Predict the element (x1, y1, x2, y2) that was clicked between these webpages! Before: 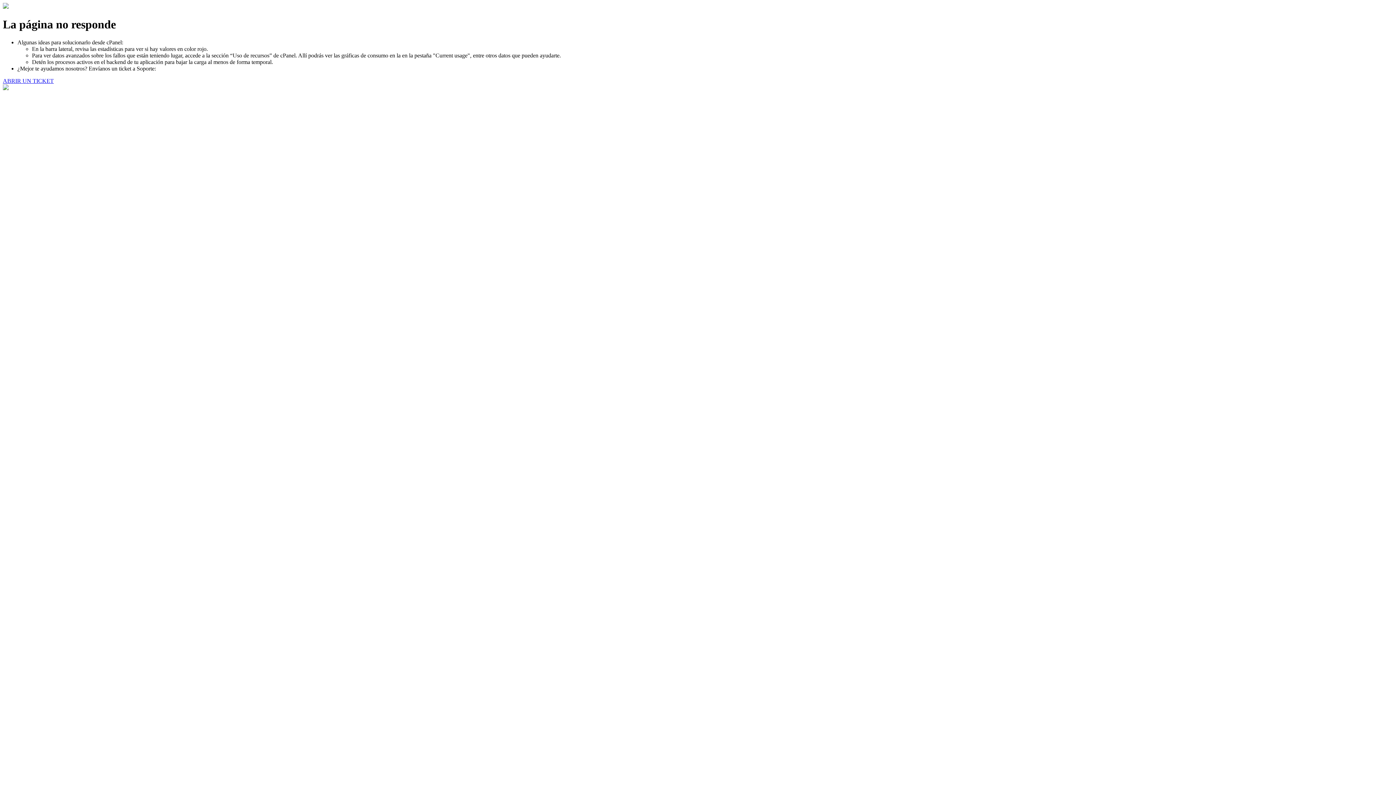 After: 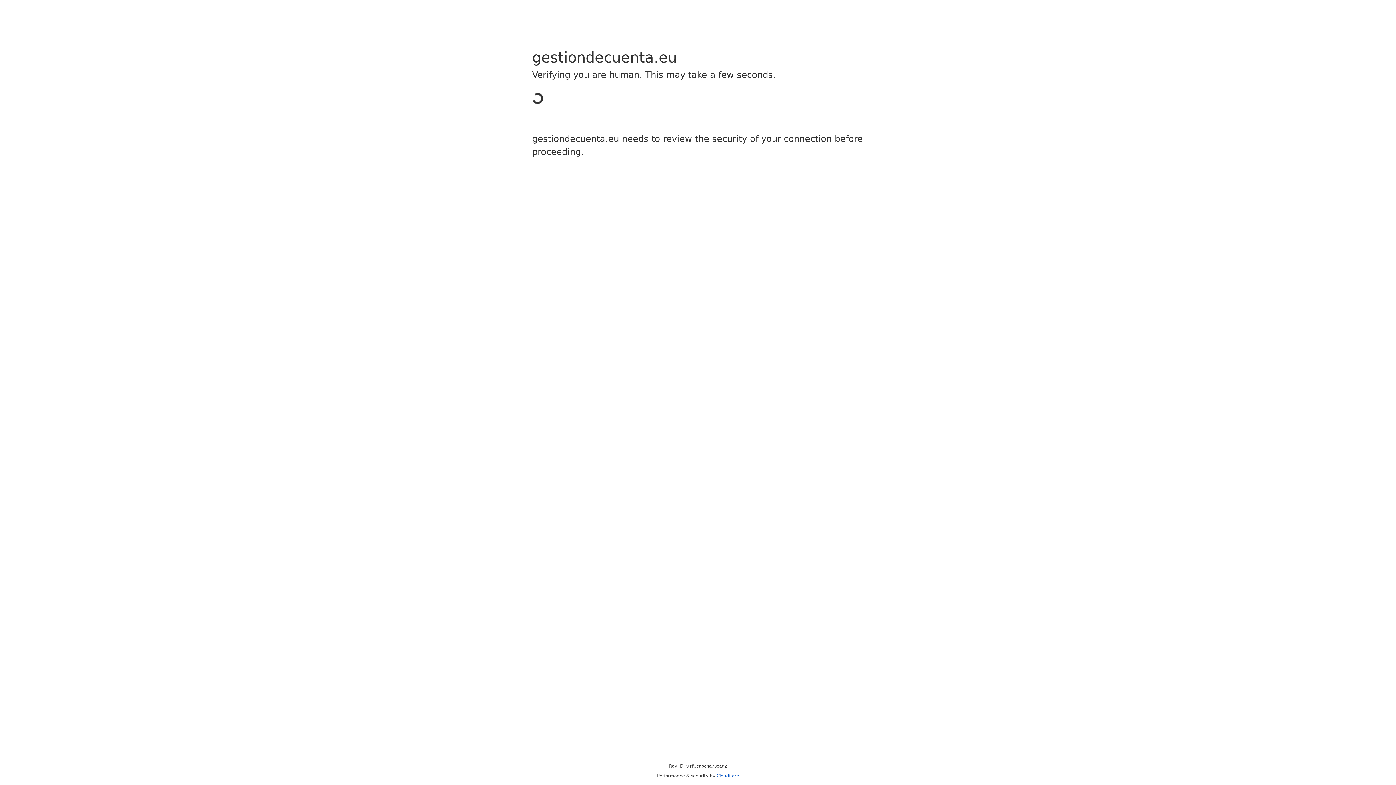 Action: bbox: (2, 77, 53, 83) label: ABRIR UN TICKET